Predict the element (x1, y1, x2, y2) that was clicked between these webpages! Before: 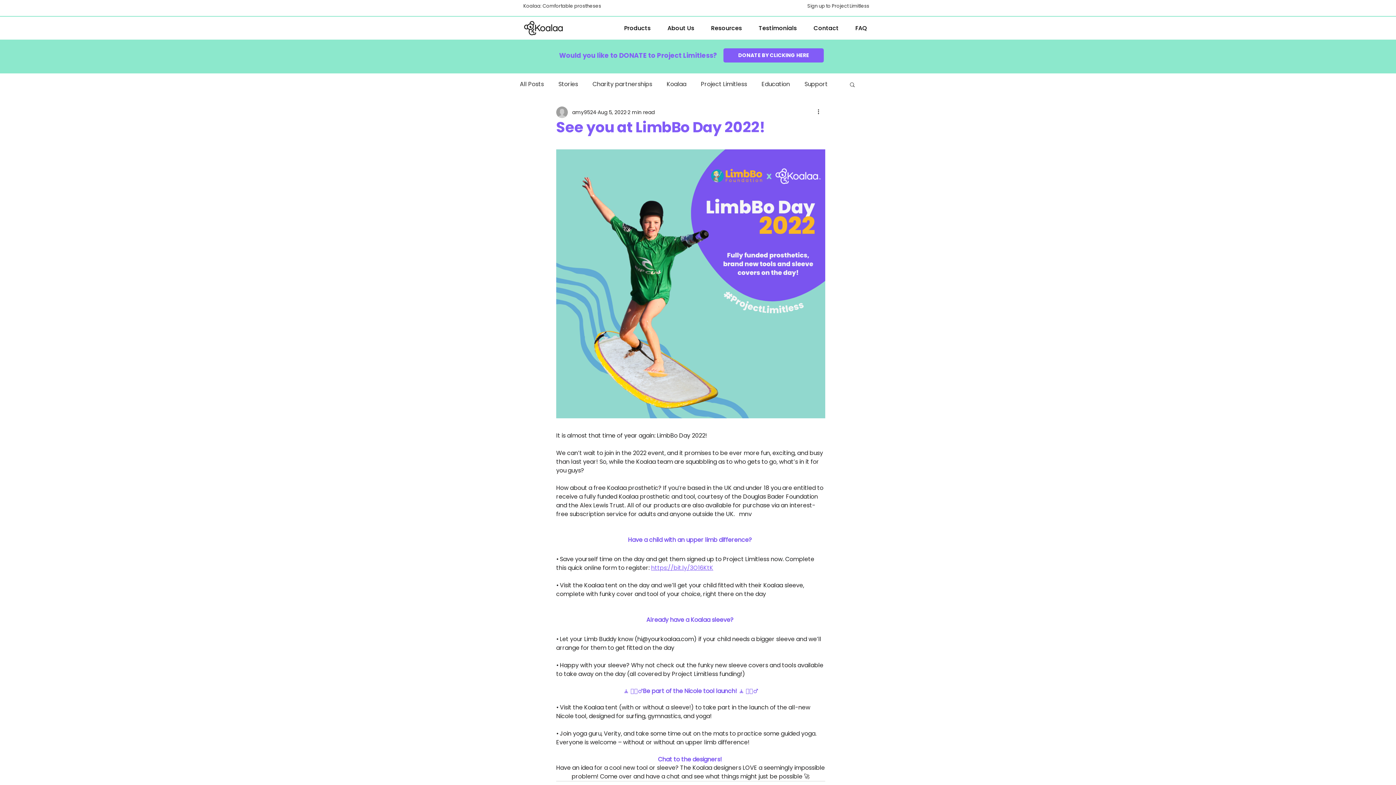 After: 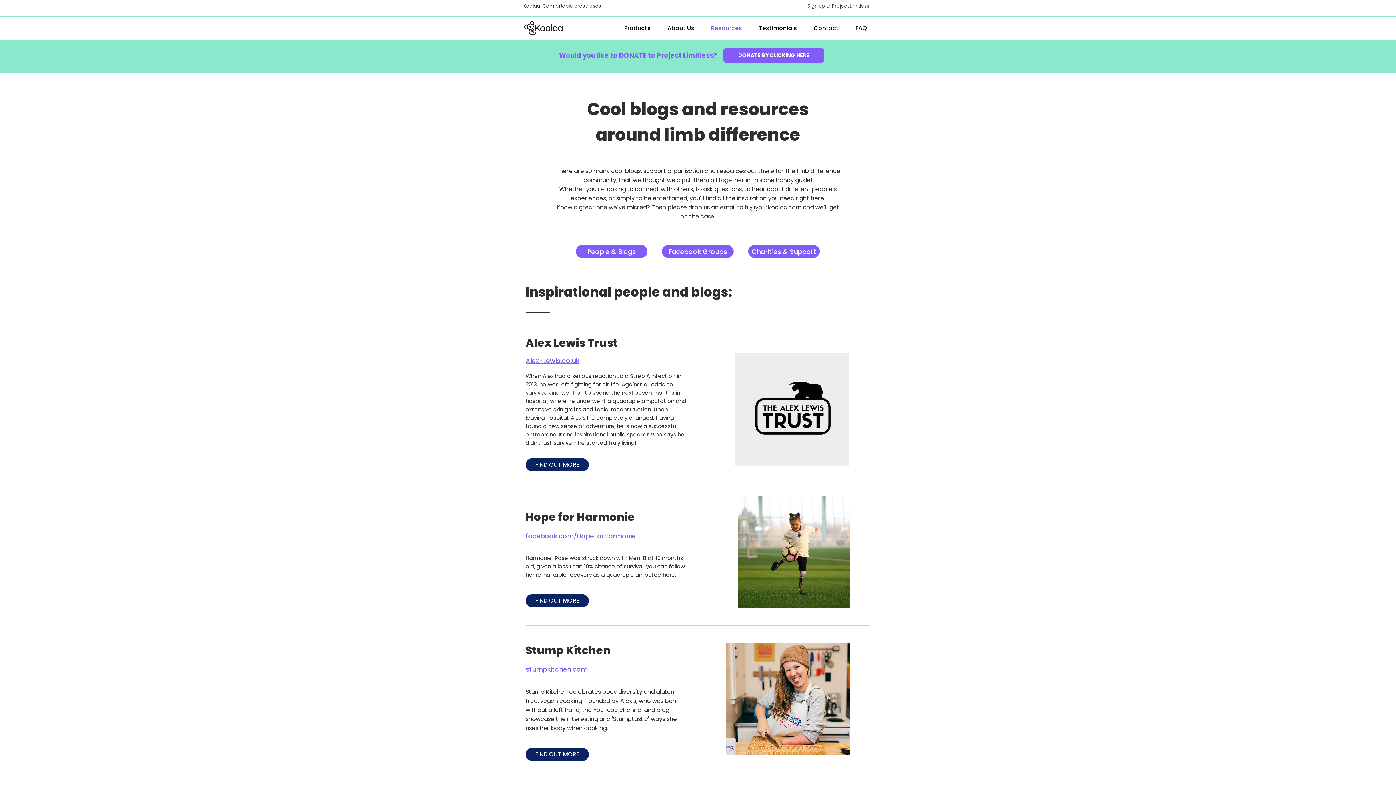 Action: bbox: (702, 21, 750, 35) label: Resources